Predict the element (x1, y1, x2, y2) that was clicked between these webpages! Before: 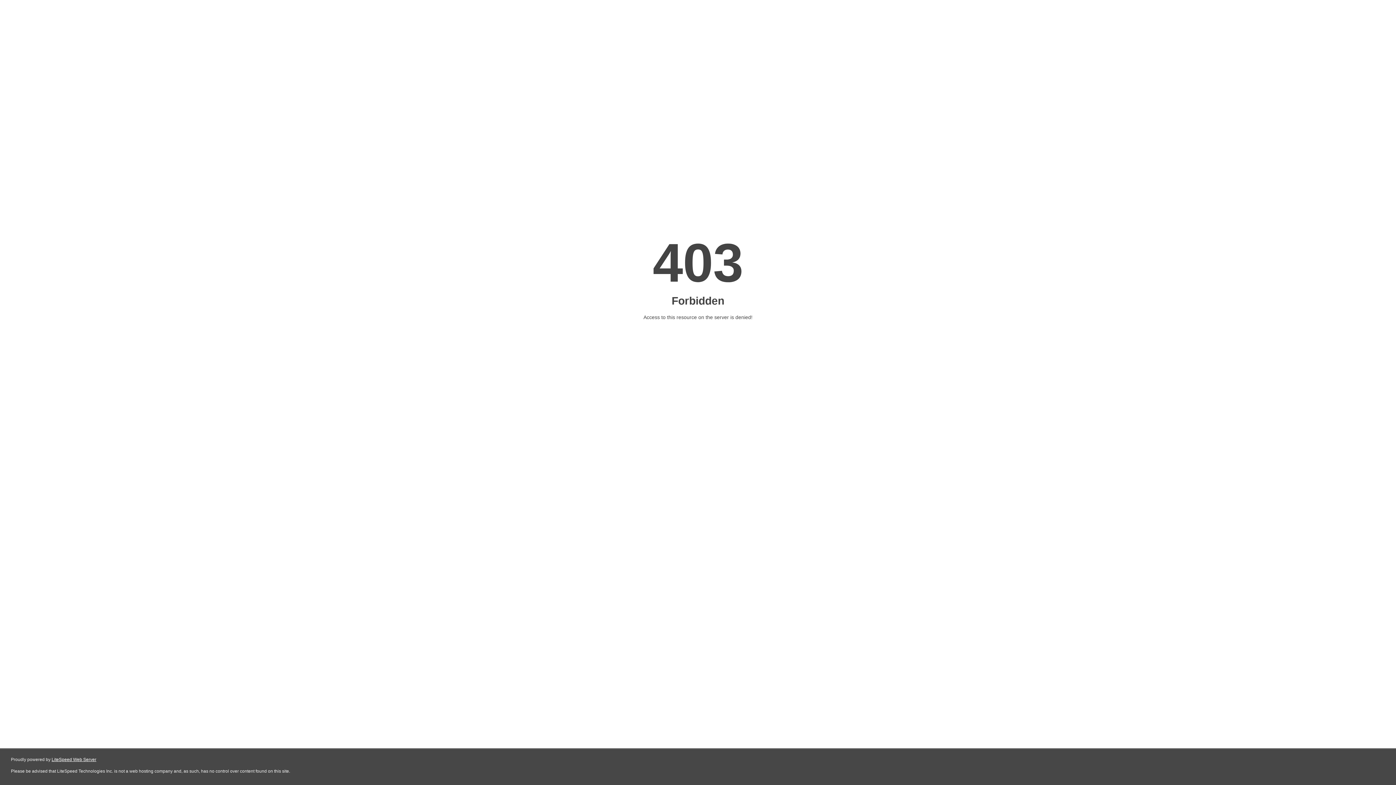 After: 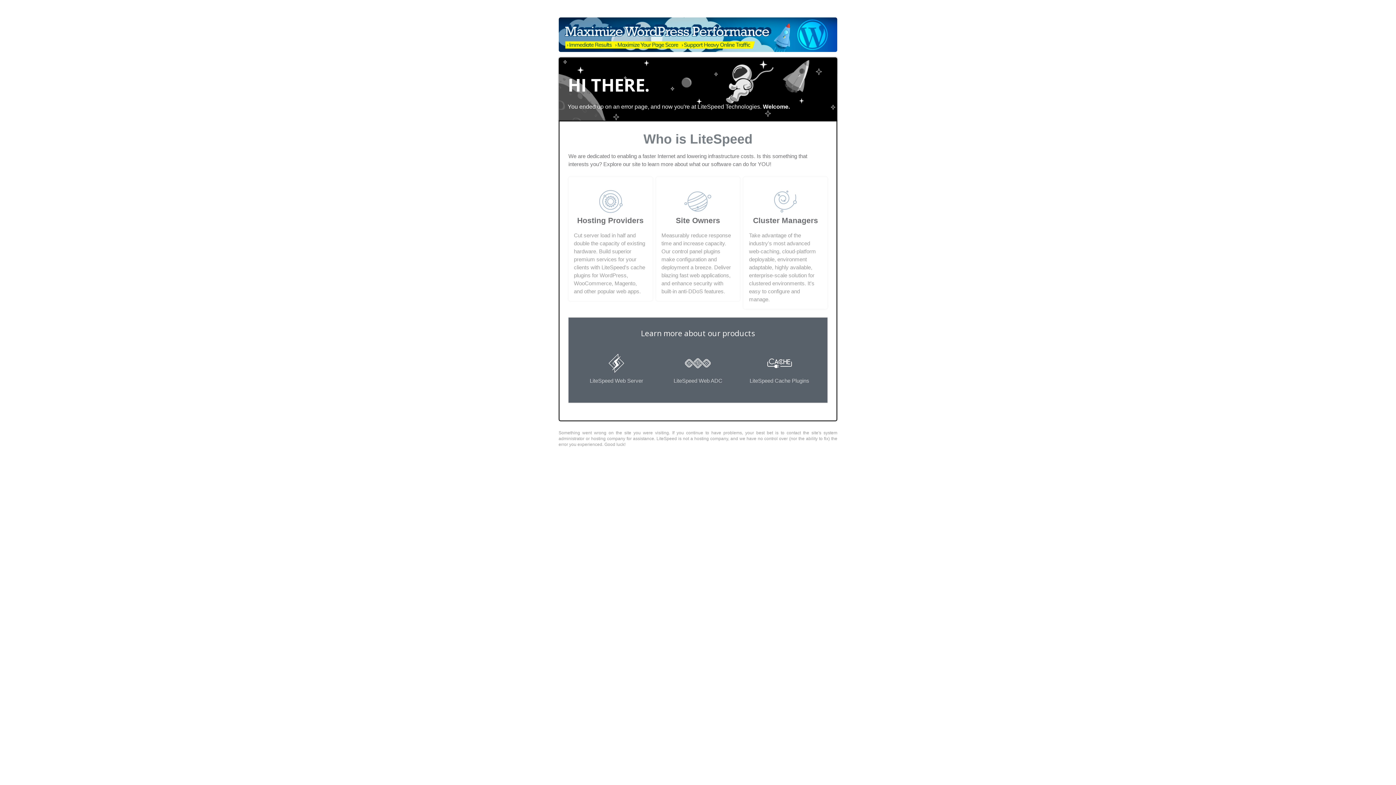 Action: label: LiteSpeed Web Server bbox: (51, 757, 96, 762)